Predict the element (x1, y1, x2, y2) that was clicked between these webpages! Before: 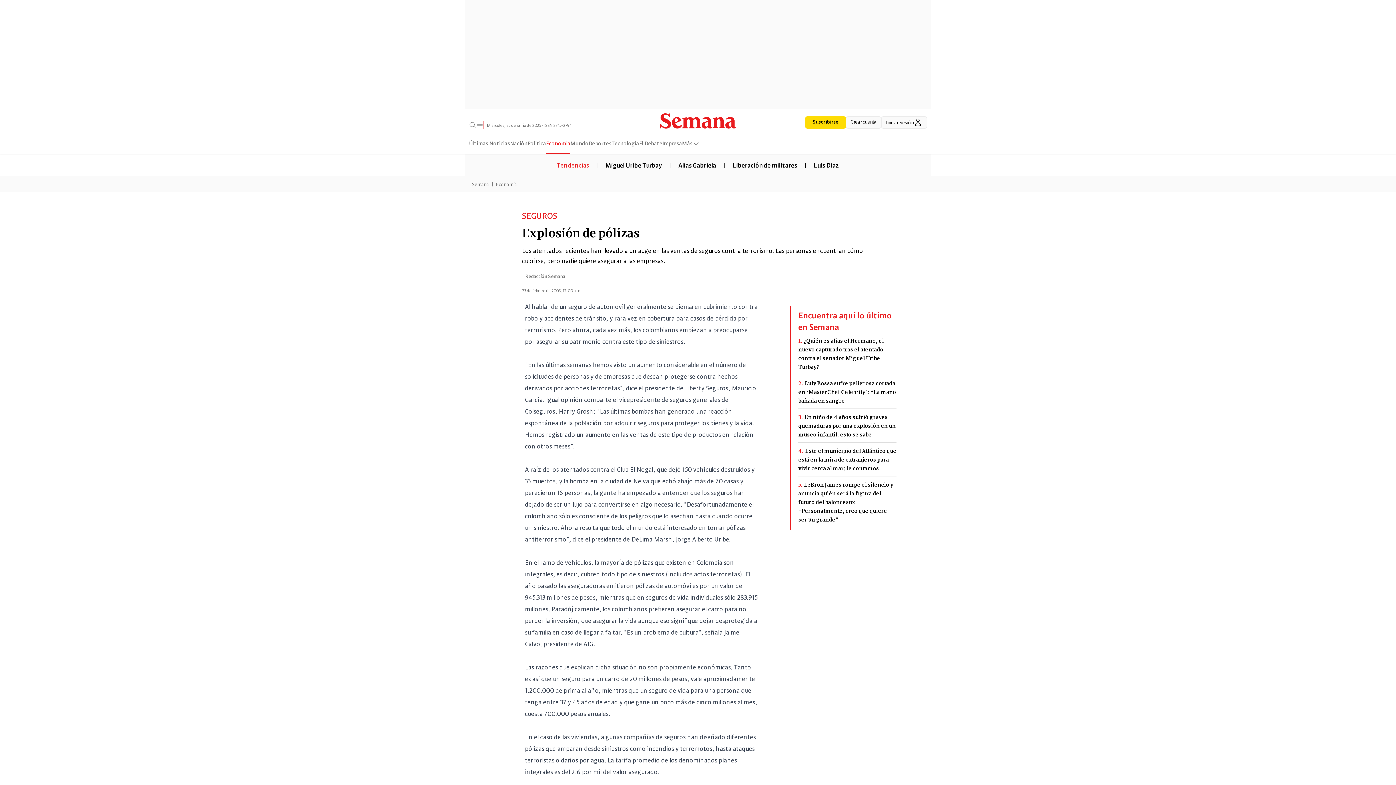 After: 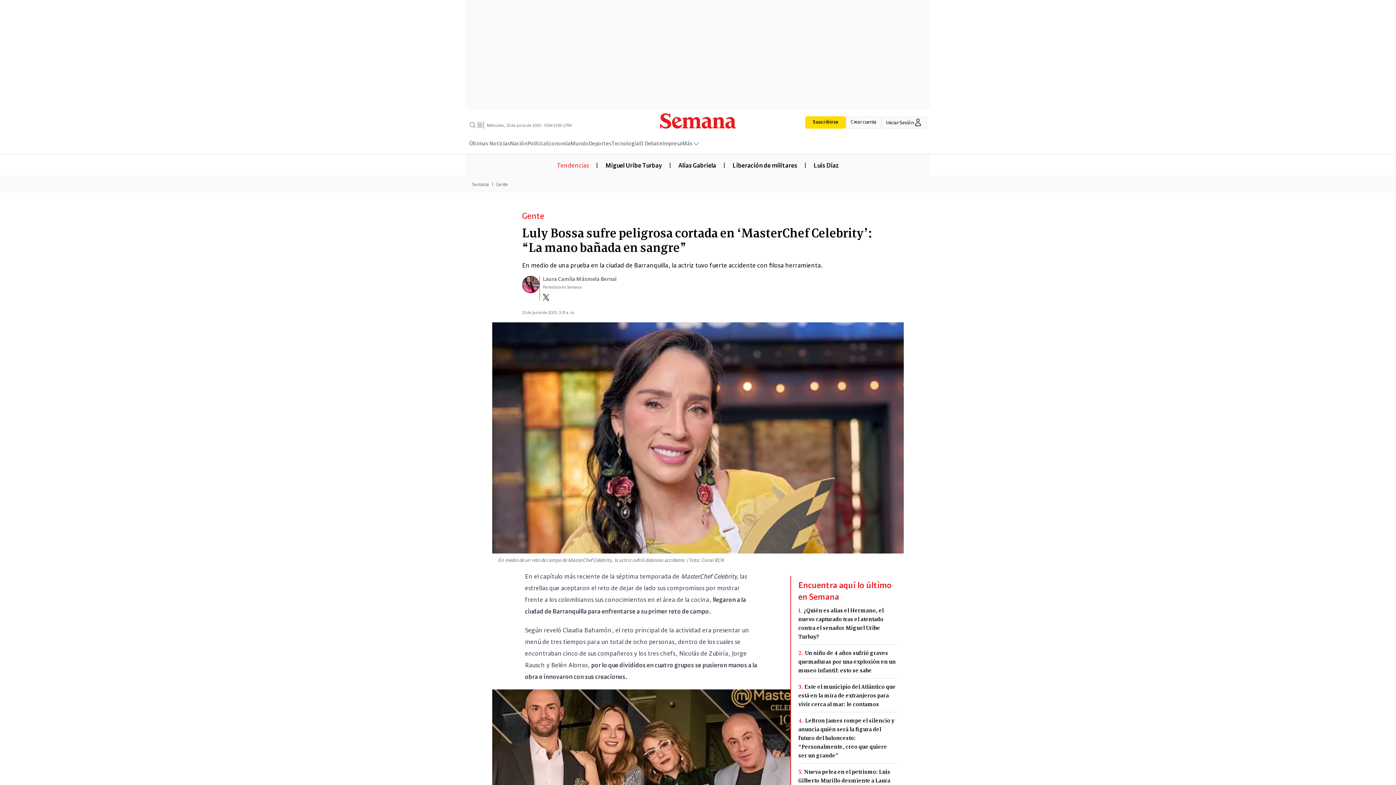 Action: label: 2.Luly Bossa sufre peligrosa cortada en ‘MasterChef Celebrity’: “La mano bañada en sangre” bbox: (798, 378, 896, 404)